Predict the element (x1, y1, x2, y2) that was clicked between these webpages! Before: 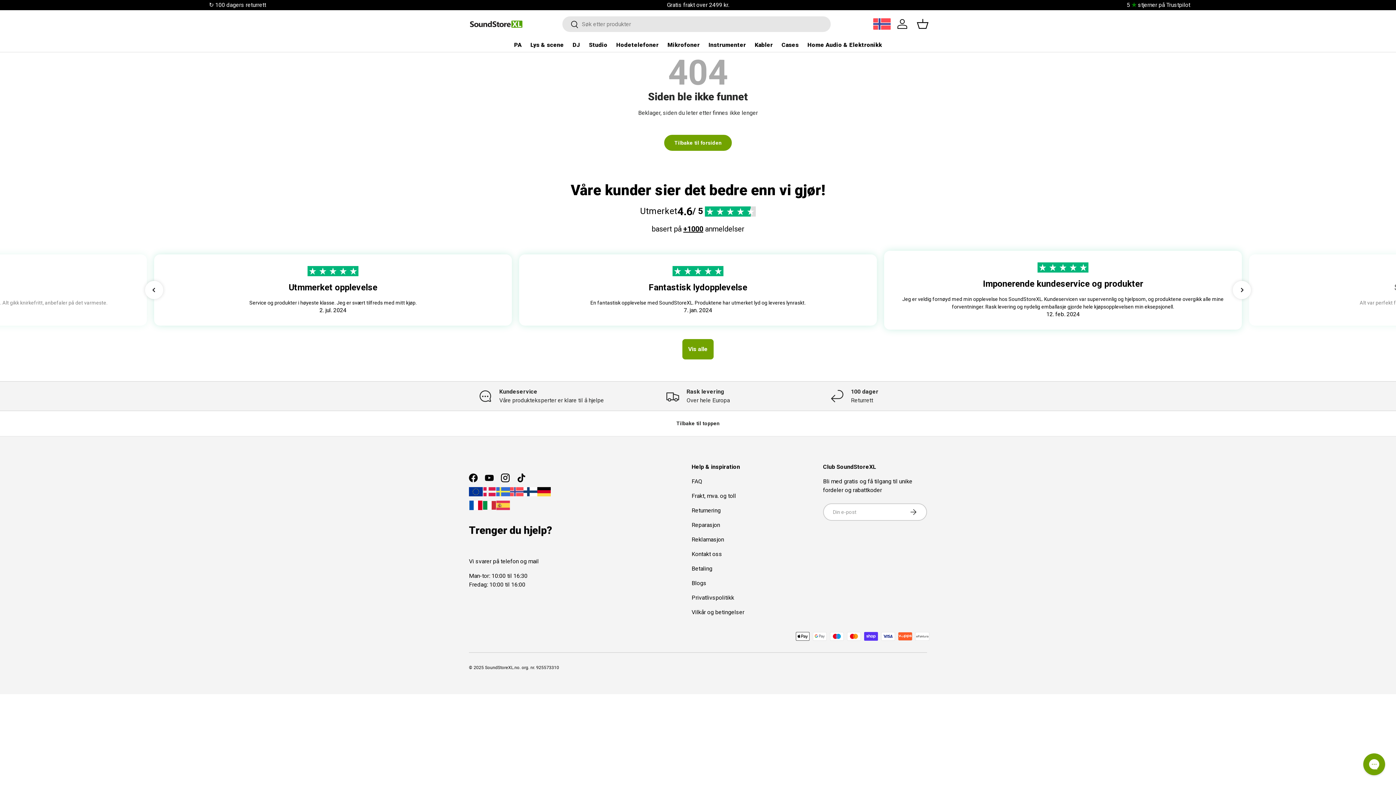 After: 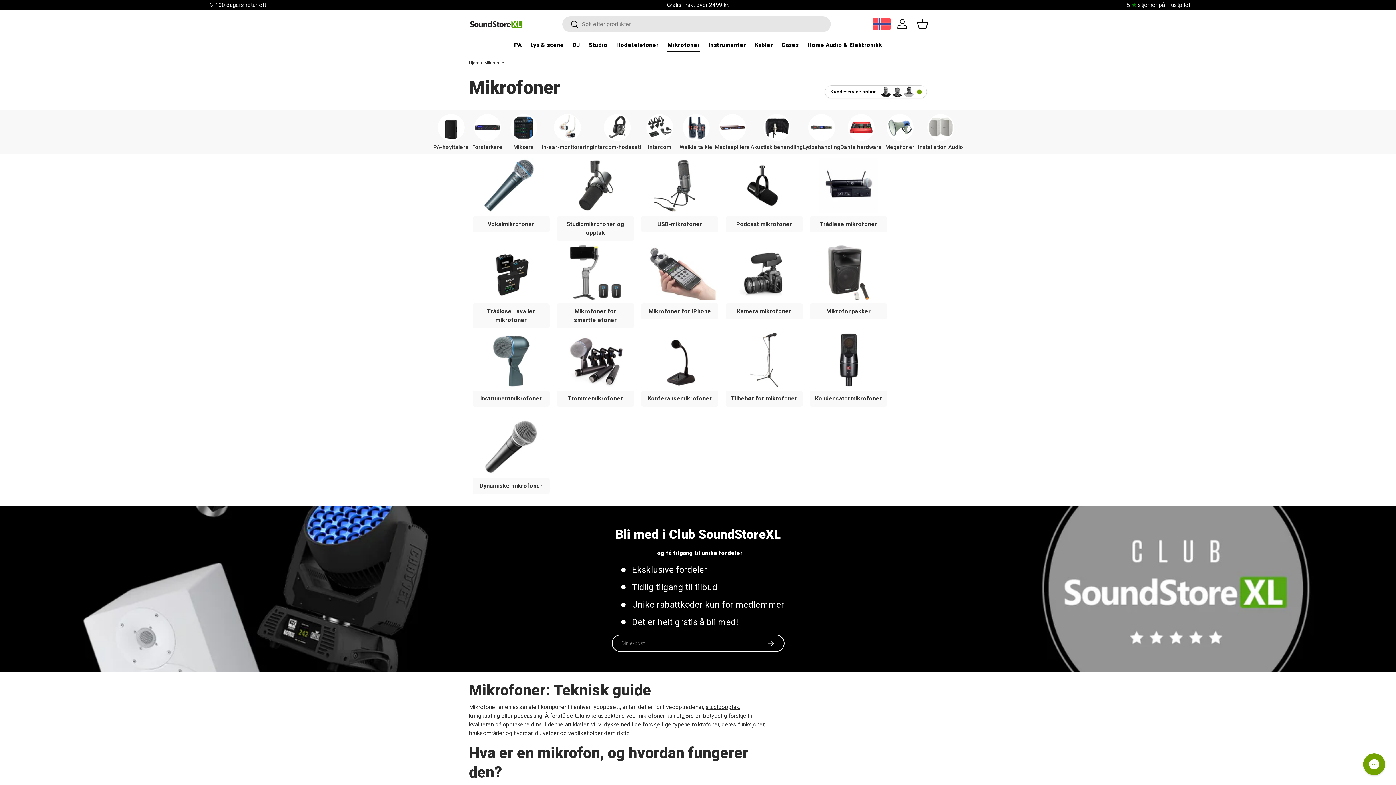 Action: label: Mikrofoner bbox: (667, 37, 700, 52)